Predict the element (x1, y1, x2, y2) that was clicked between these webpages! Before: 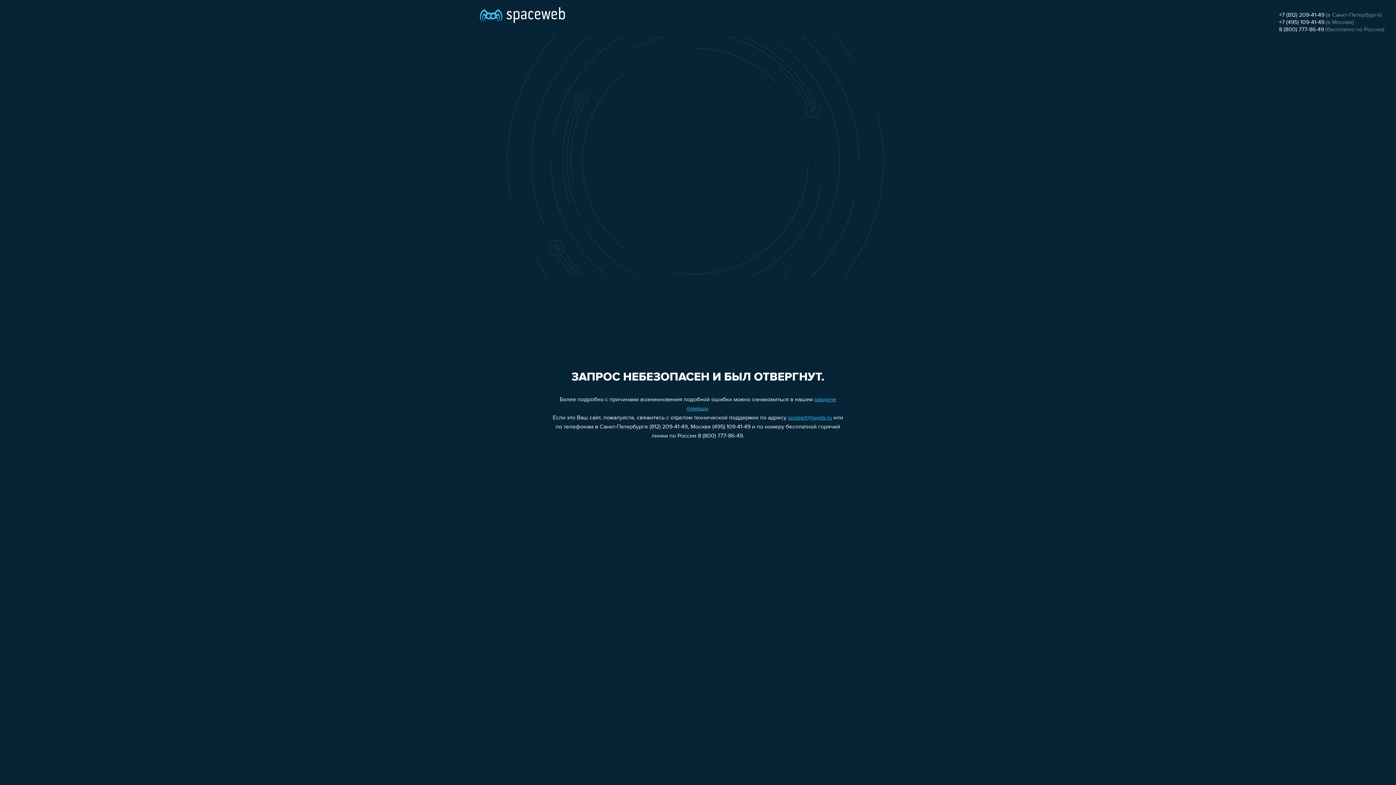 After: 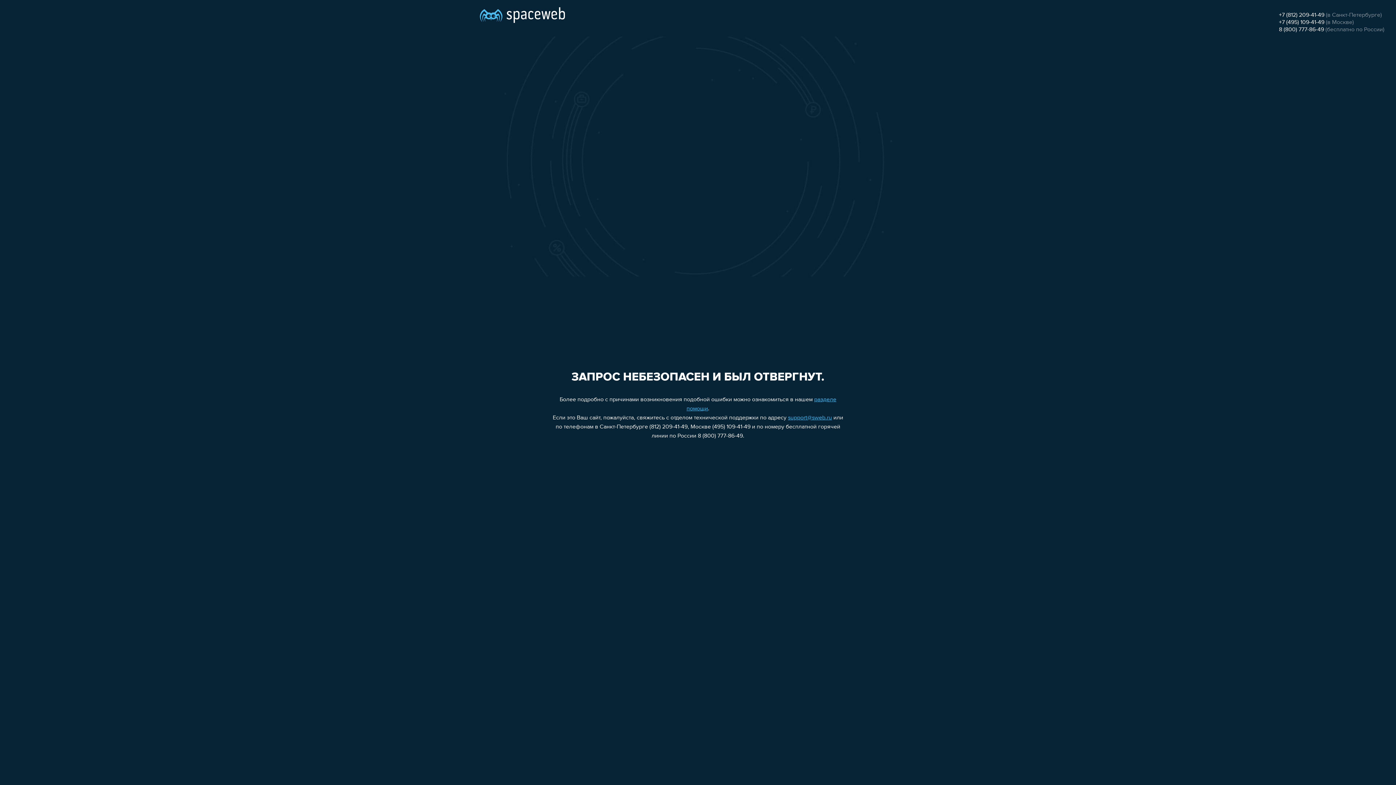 Action: bbox: (1279, 26, 1324, 32) label: 8 (800) 777-86-49